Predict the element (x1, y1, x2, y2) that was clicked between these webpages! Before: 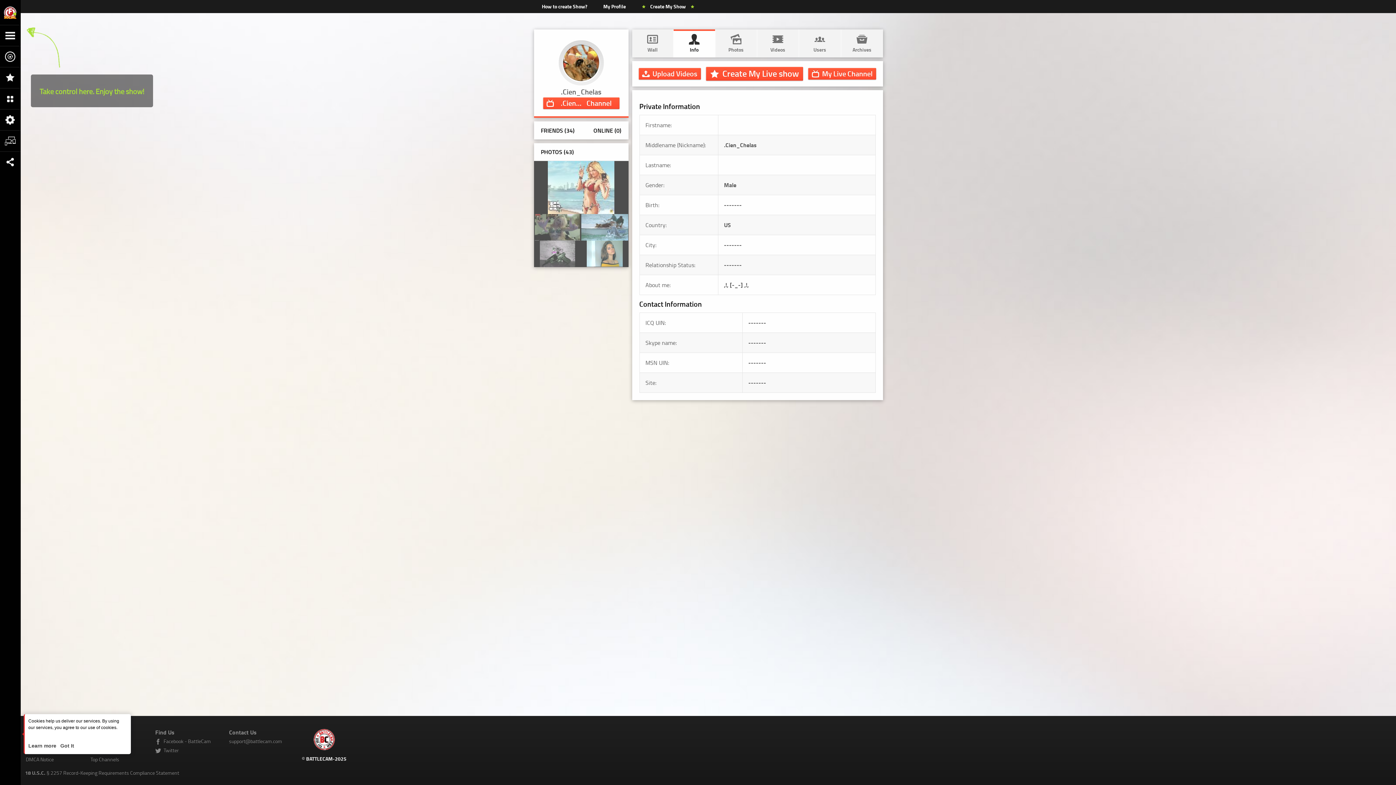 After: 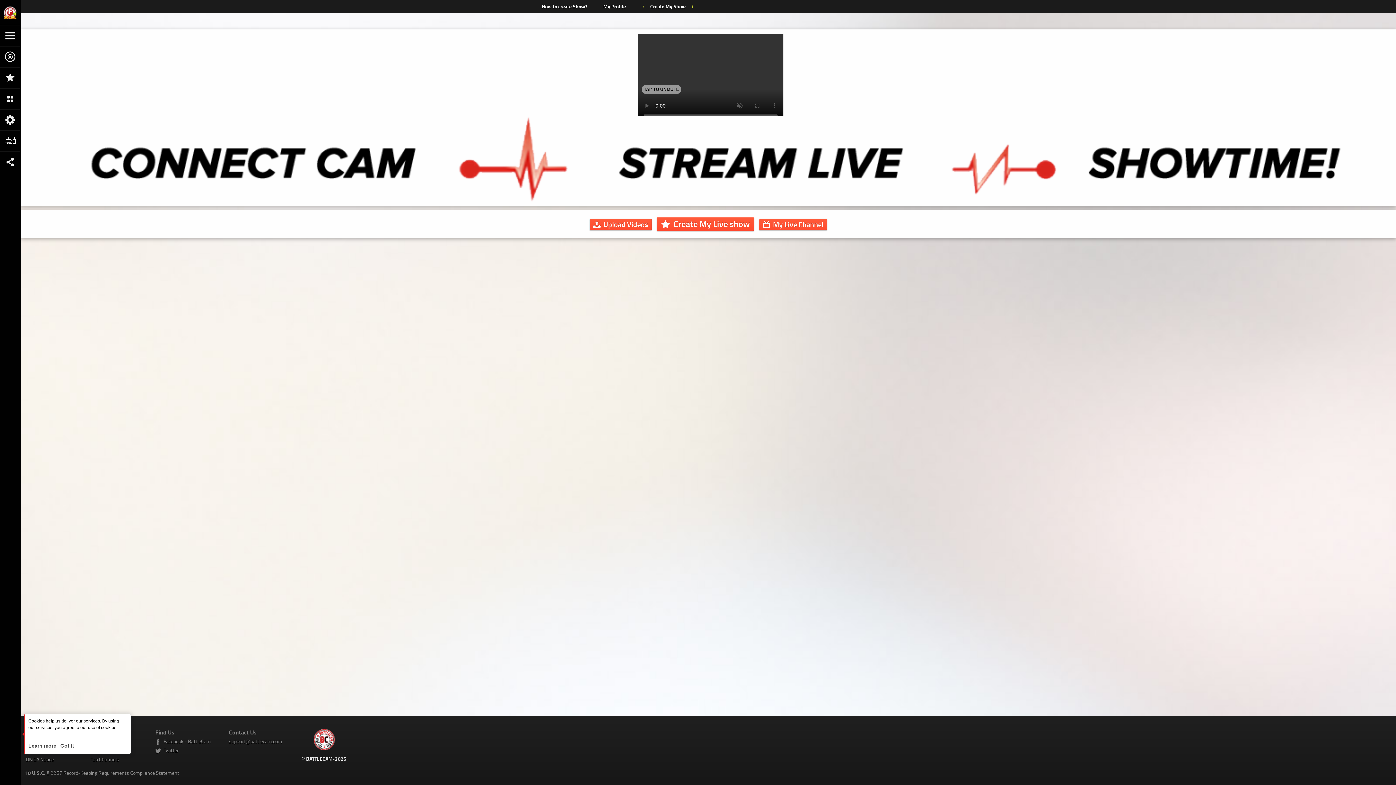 Action: label: Top Channels bbox: (90, 756, 119, 763)